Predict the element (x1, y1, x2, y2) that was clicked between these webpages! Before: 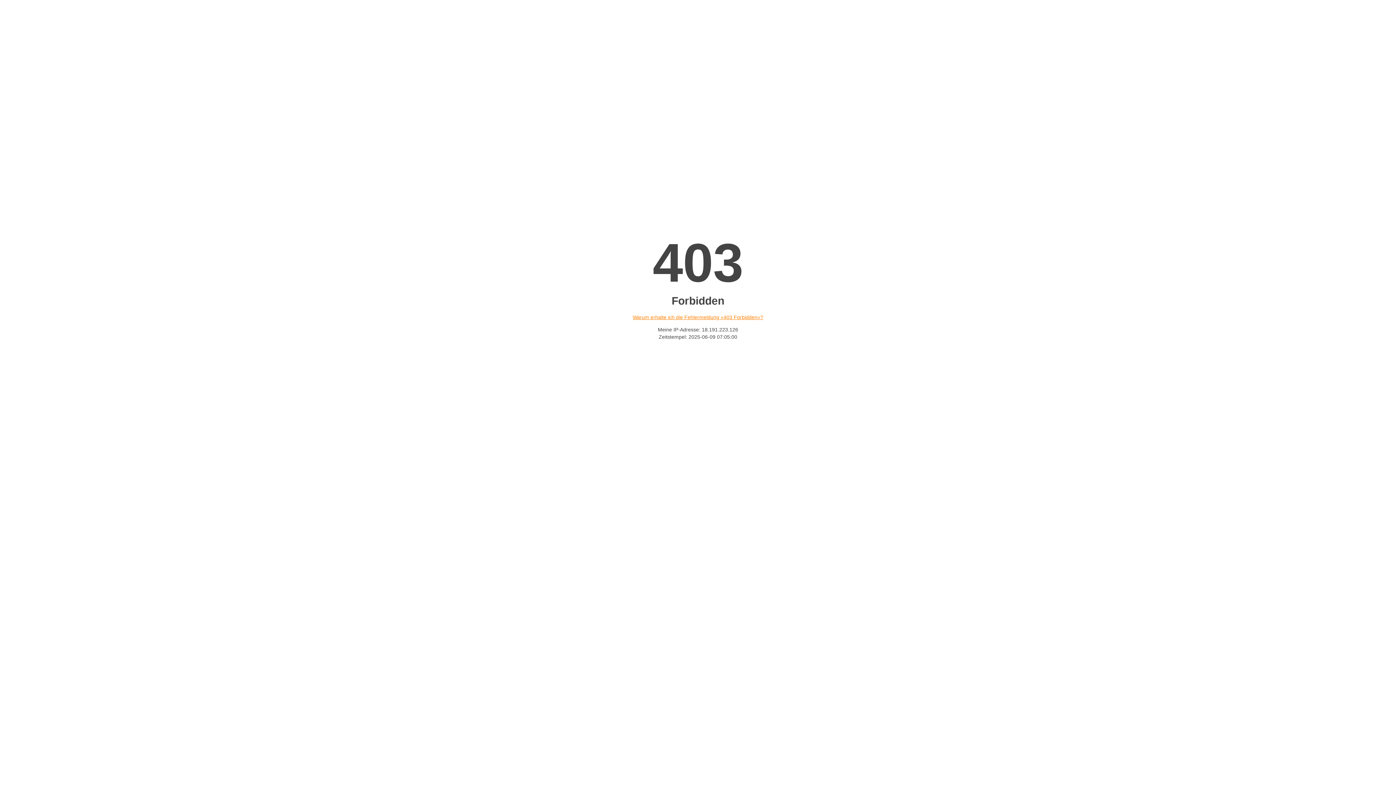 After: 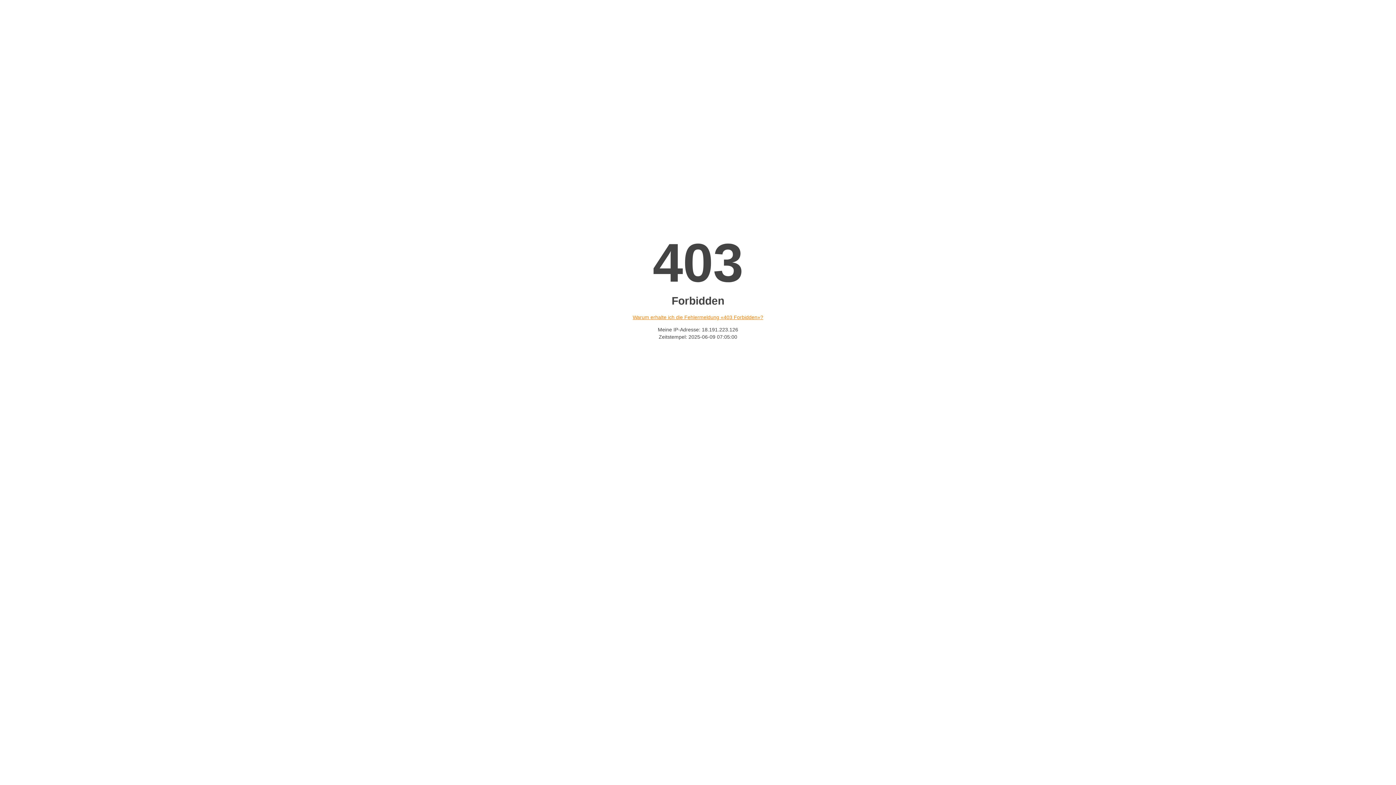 Action: label: Warum erhalte ich die Fehlermeldung «403 Forbidden»? bbox: (632, 314, 763, 320)